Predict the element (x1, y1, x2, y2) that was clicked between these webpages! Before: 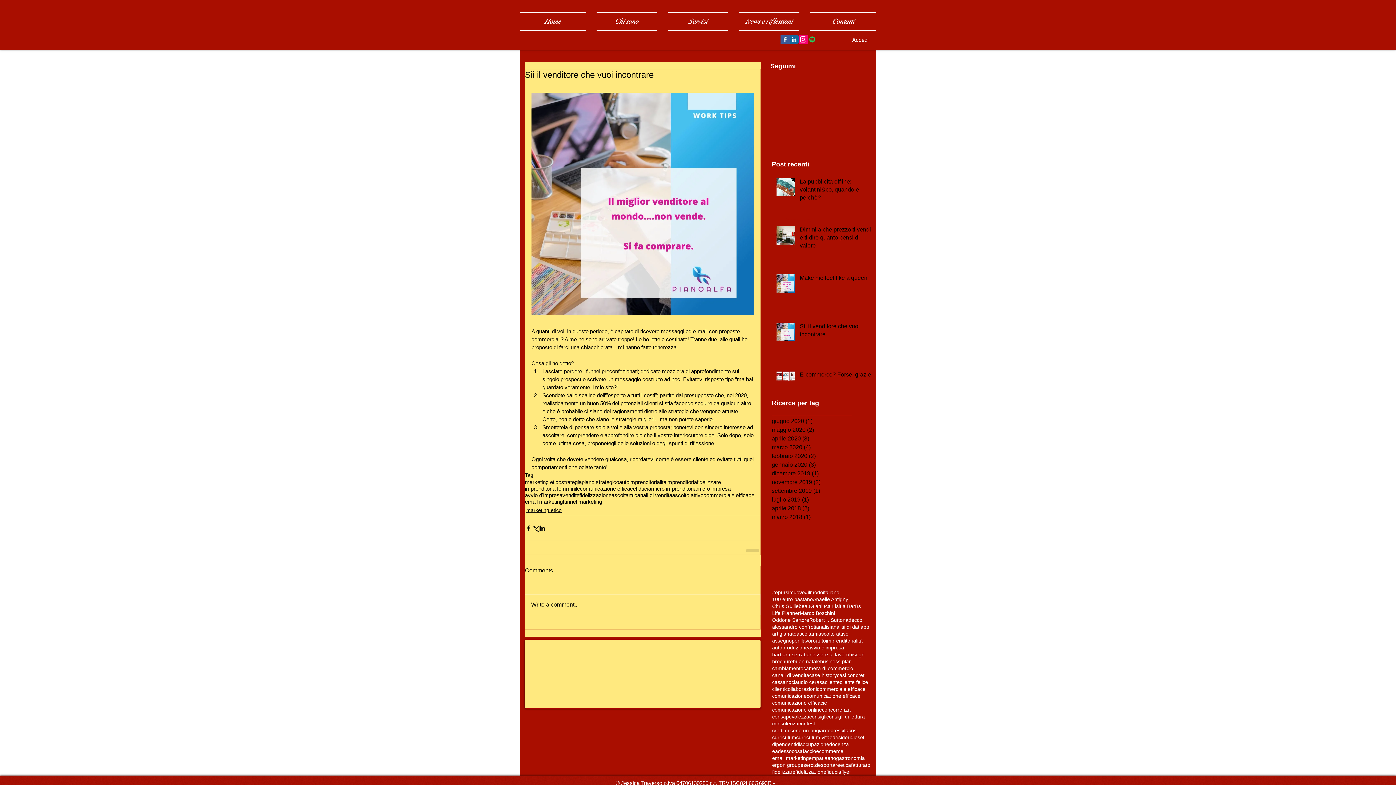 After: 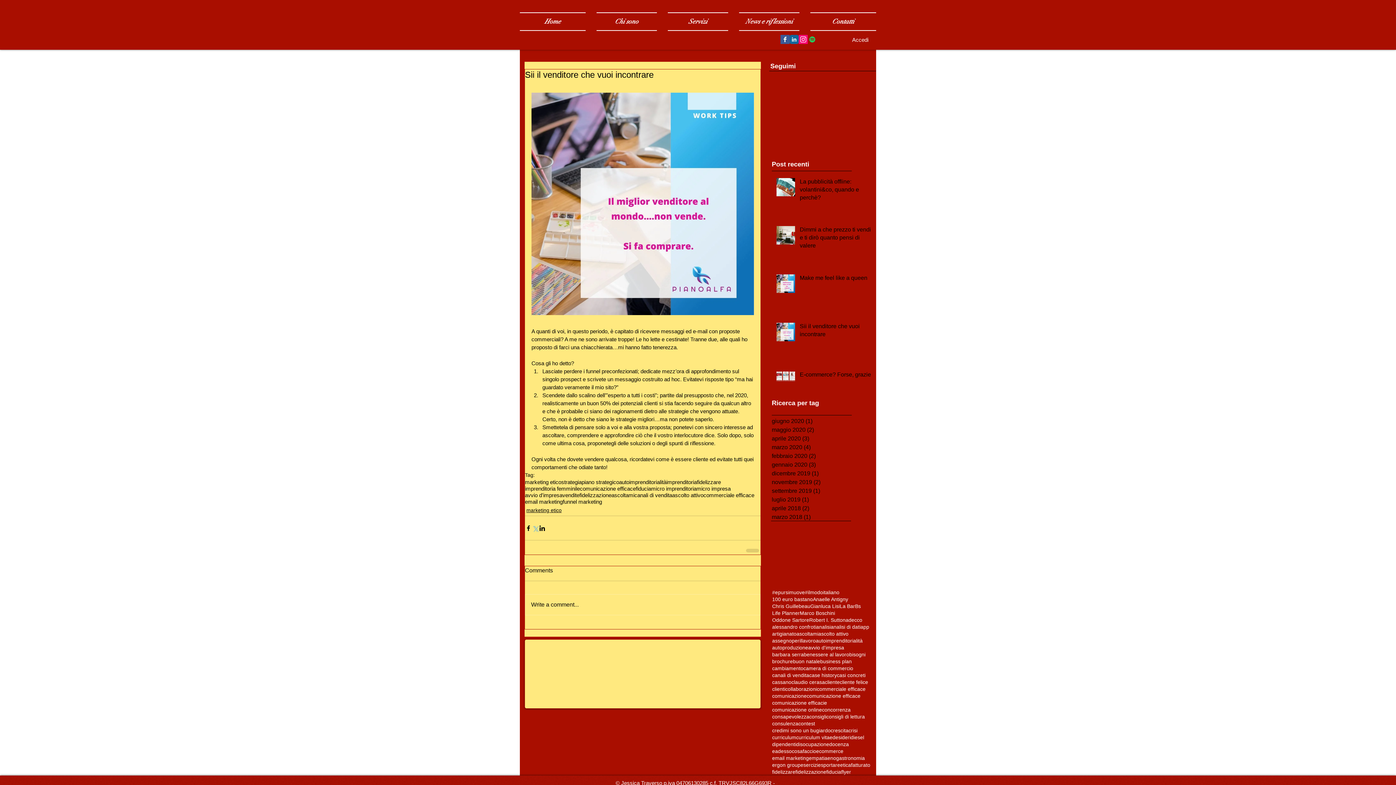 Action: bbox: (532, 524, 538, 531) label: Condividi su X (Twitter)